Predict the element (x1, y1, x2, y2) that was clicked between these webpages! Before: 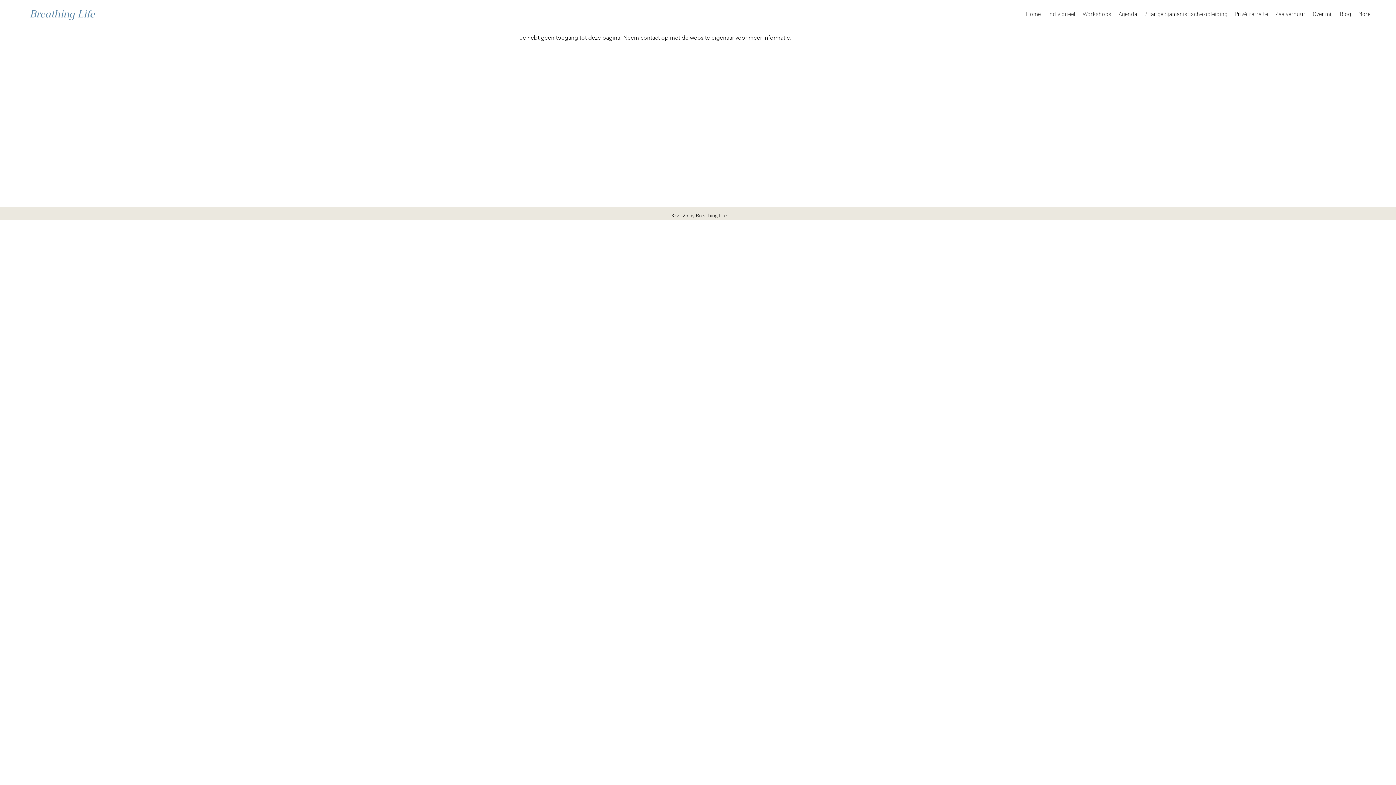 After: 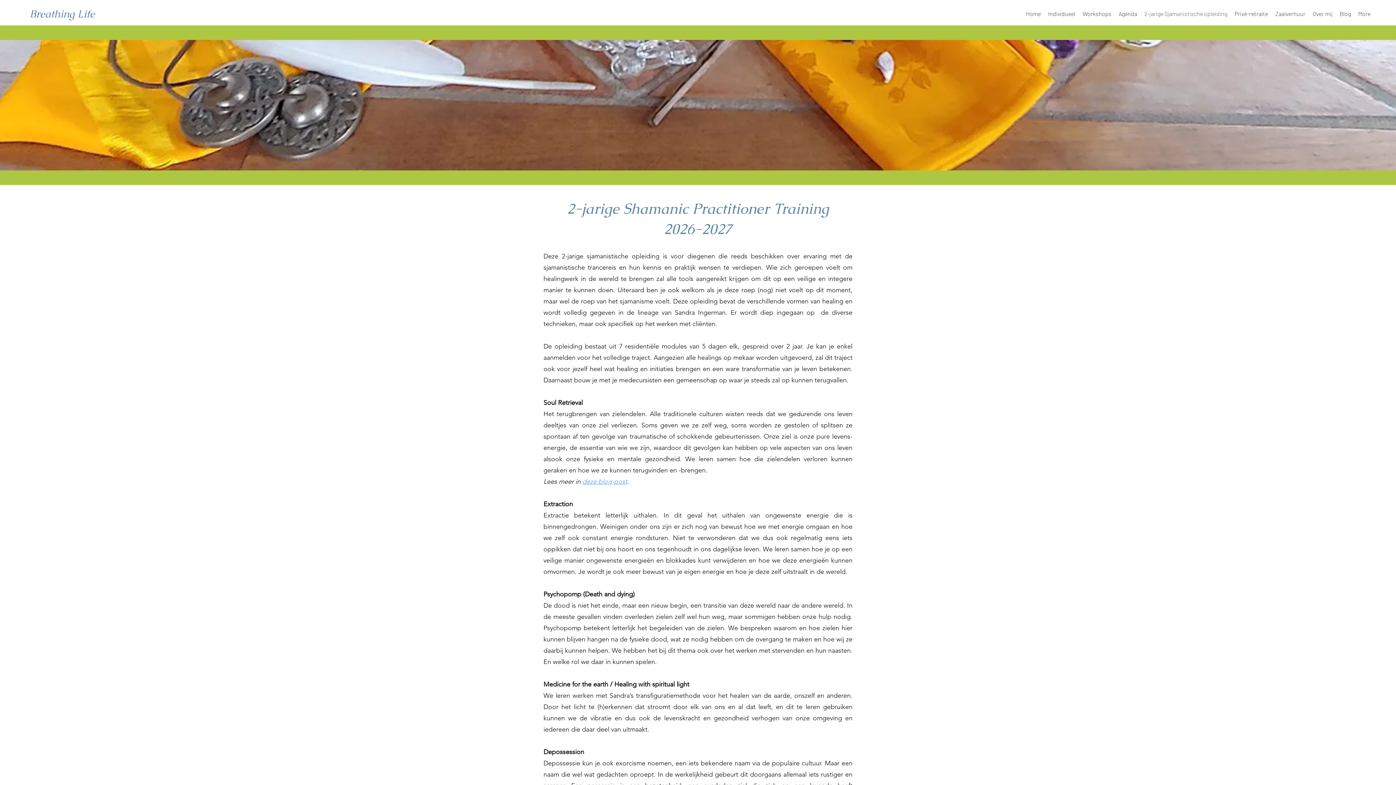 Action: bbox: (1141, 8, 1231, 19) label: 2-jarige Sjamanistische opleiding